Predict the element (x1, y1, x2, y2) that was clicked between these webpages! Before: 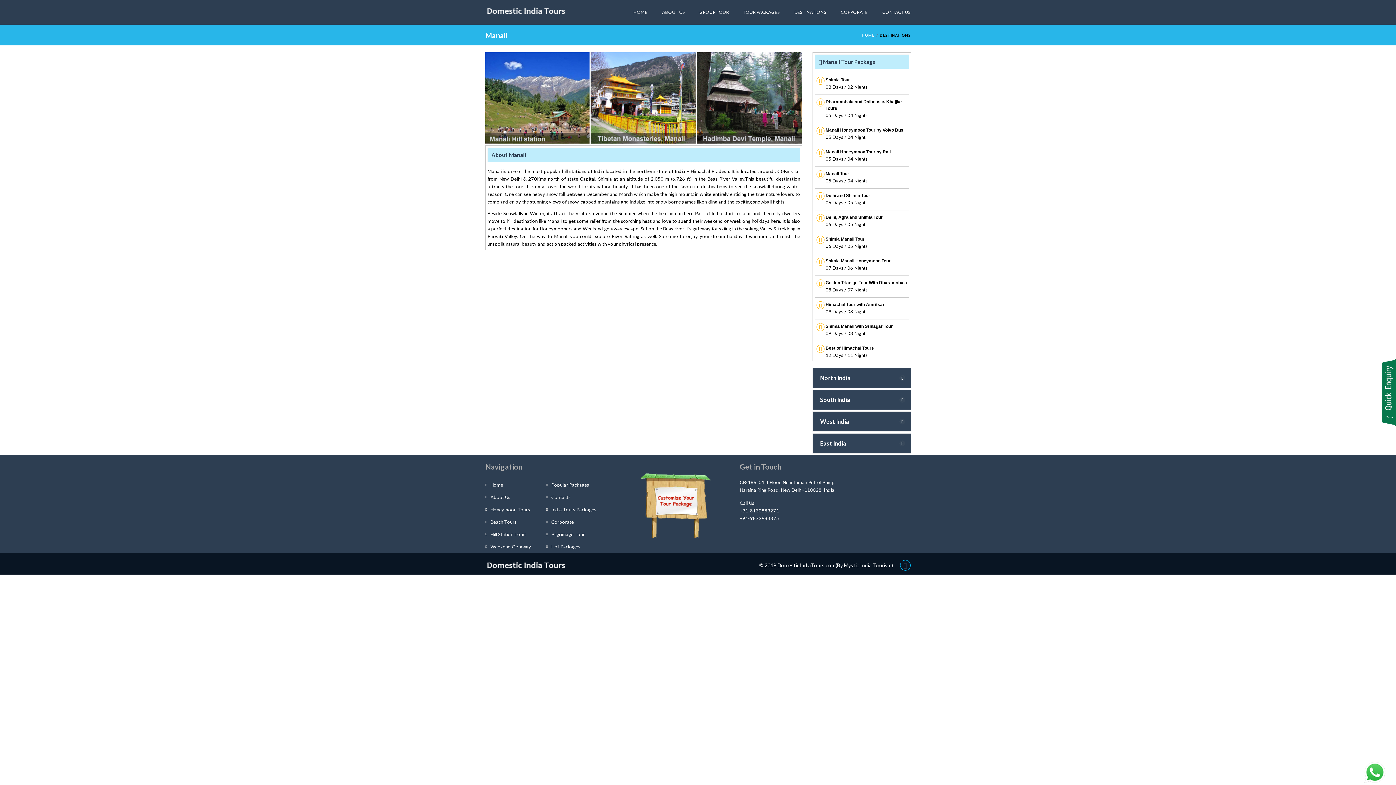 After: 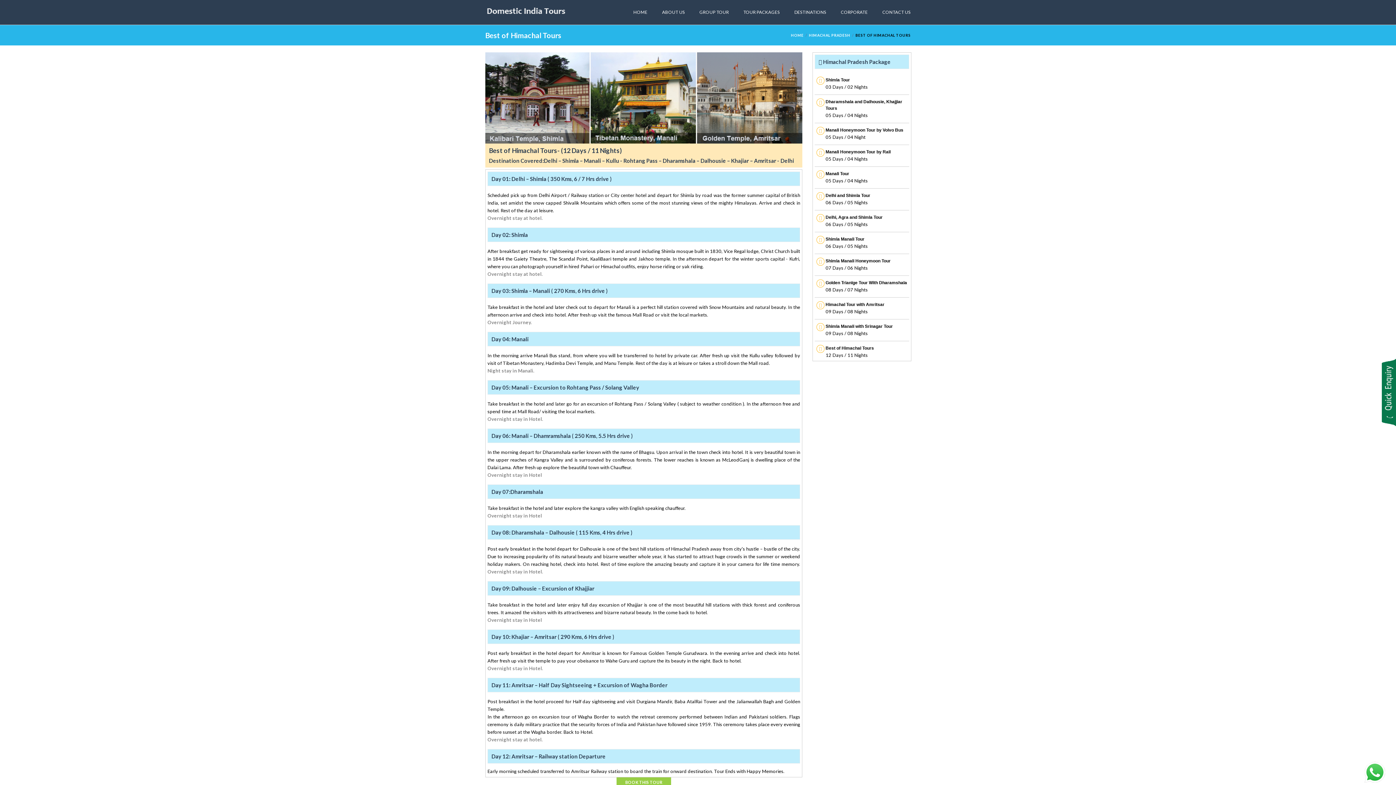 Action: bbox: (825, 345, 874, 350) label: Best of Himachal Tours